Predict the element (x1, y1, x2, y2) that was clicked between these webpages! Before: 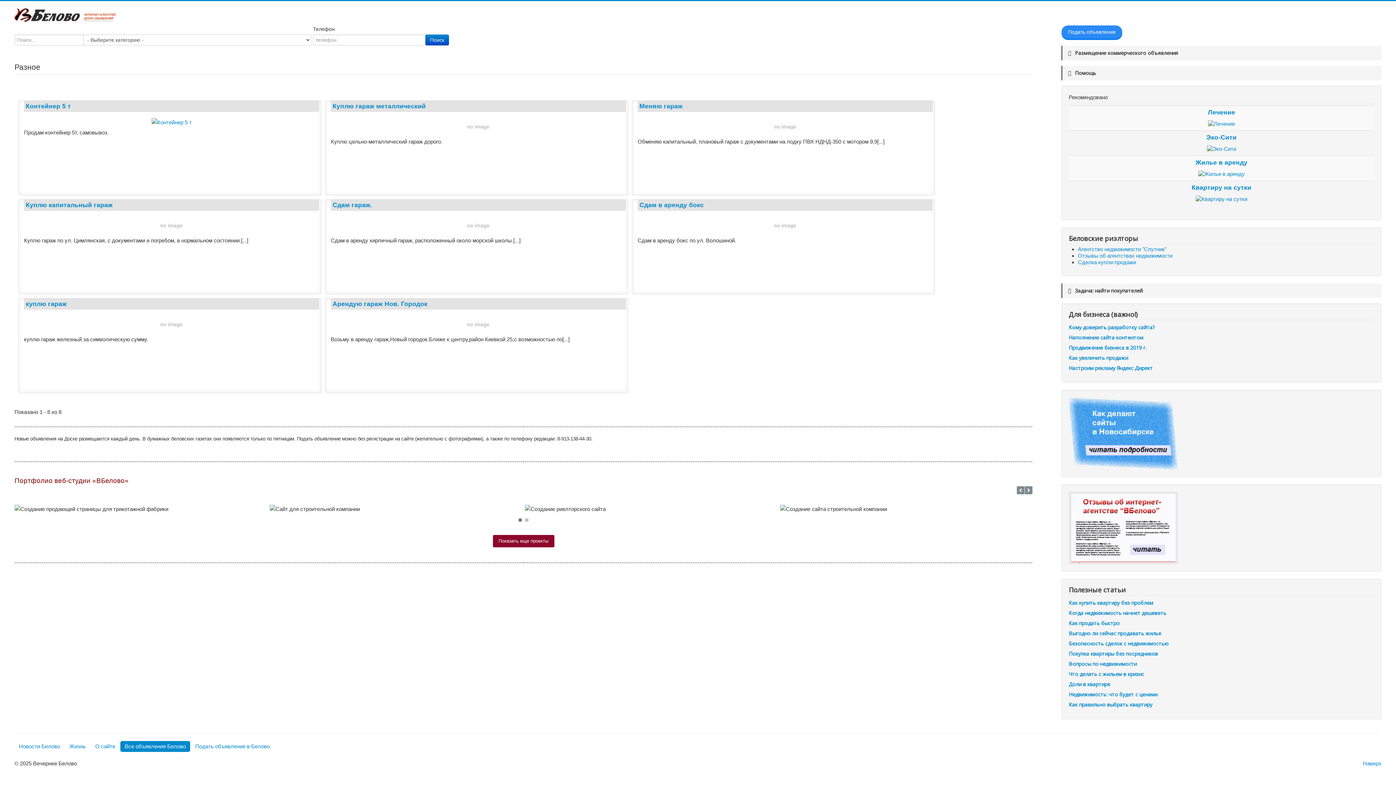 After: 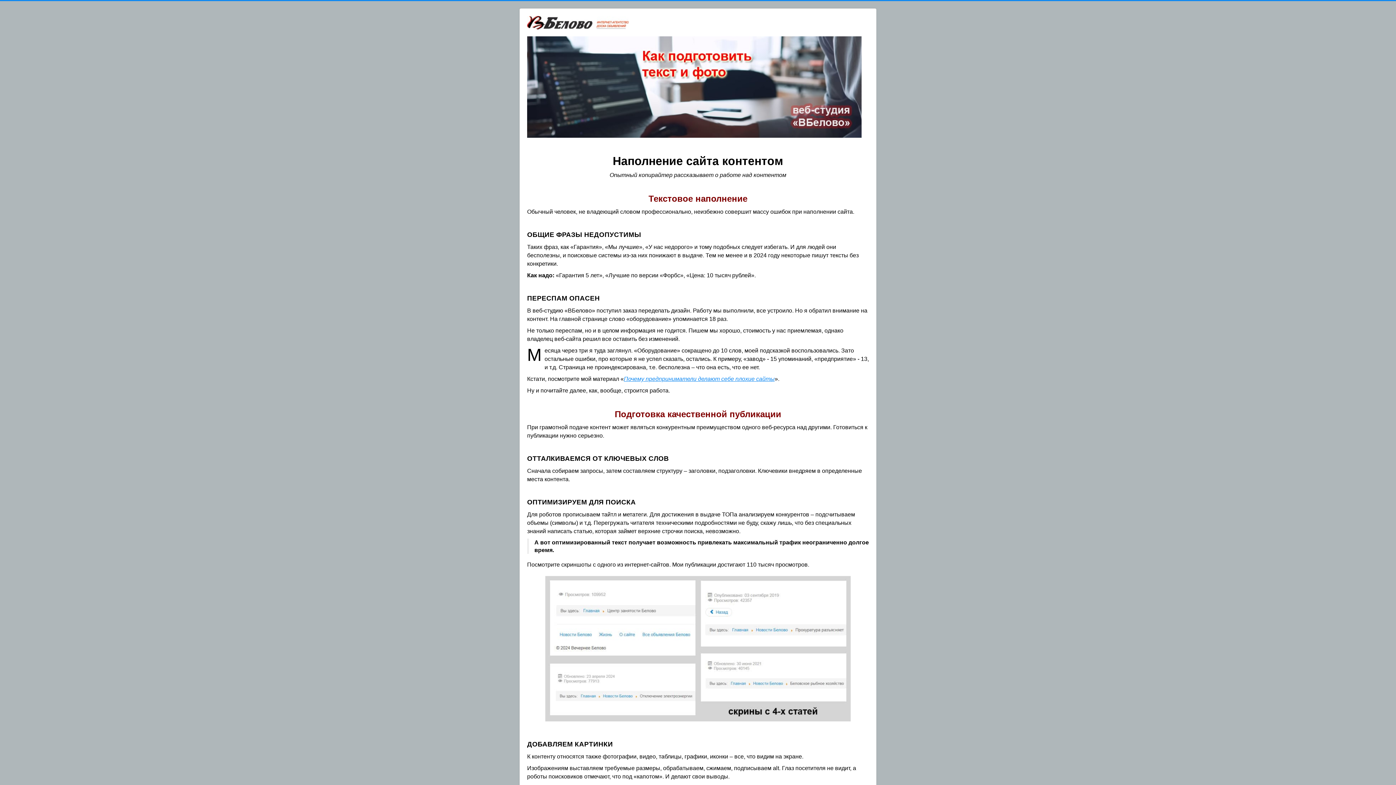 Action: label: Наполнение сайта контентом bbox: (1069, 334, 1143, 341)